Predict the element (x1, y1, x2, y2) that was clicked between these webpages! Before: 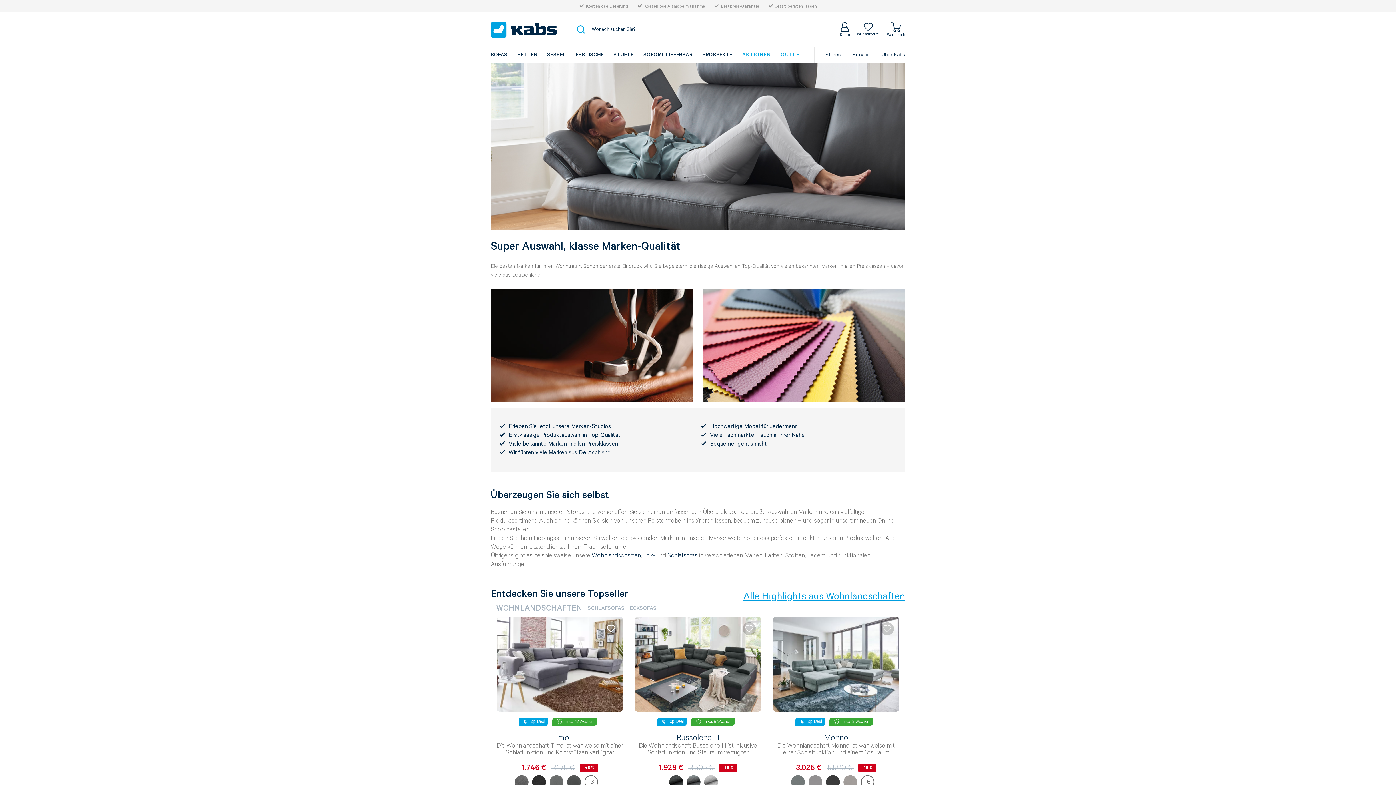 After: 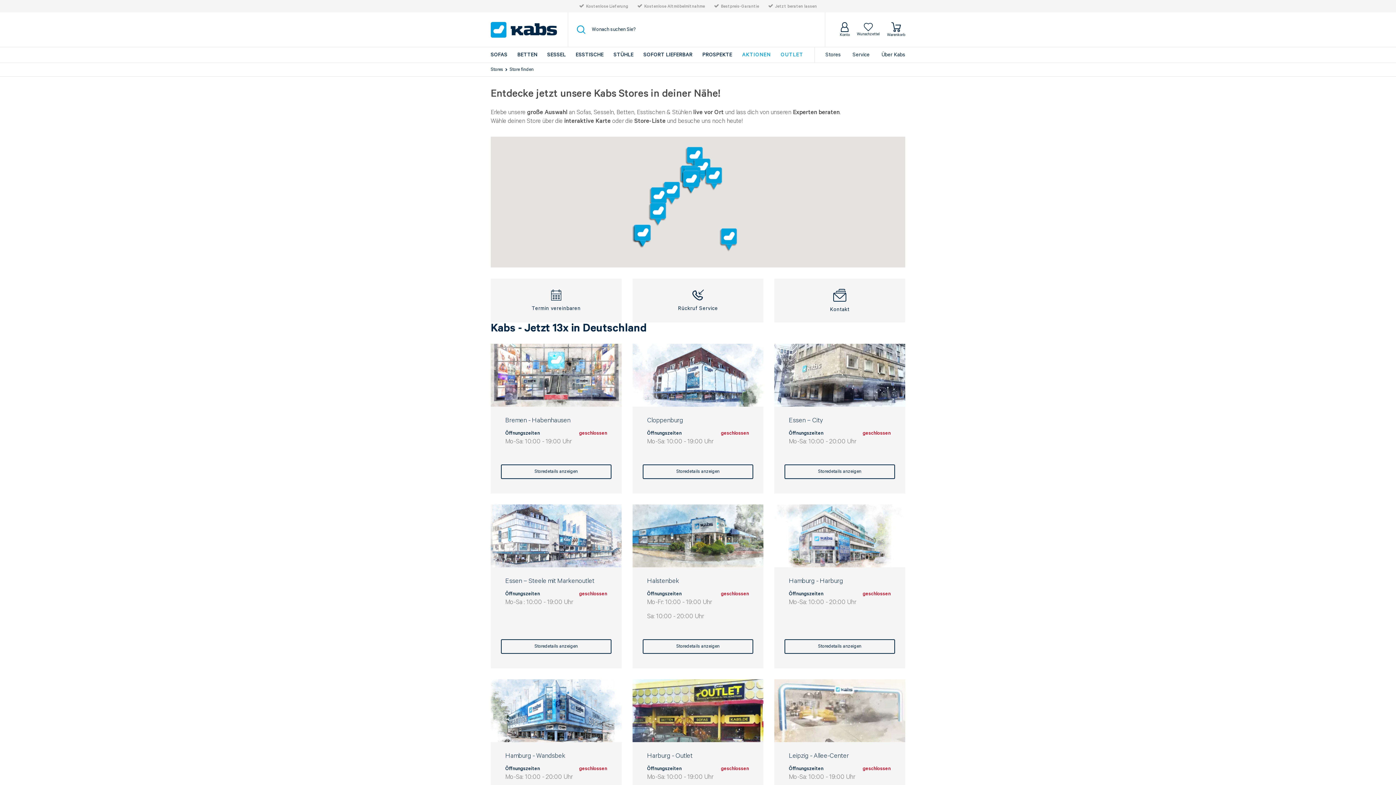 Action: bbox: (825, 47, 840, 62) label: Stores